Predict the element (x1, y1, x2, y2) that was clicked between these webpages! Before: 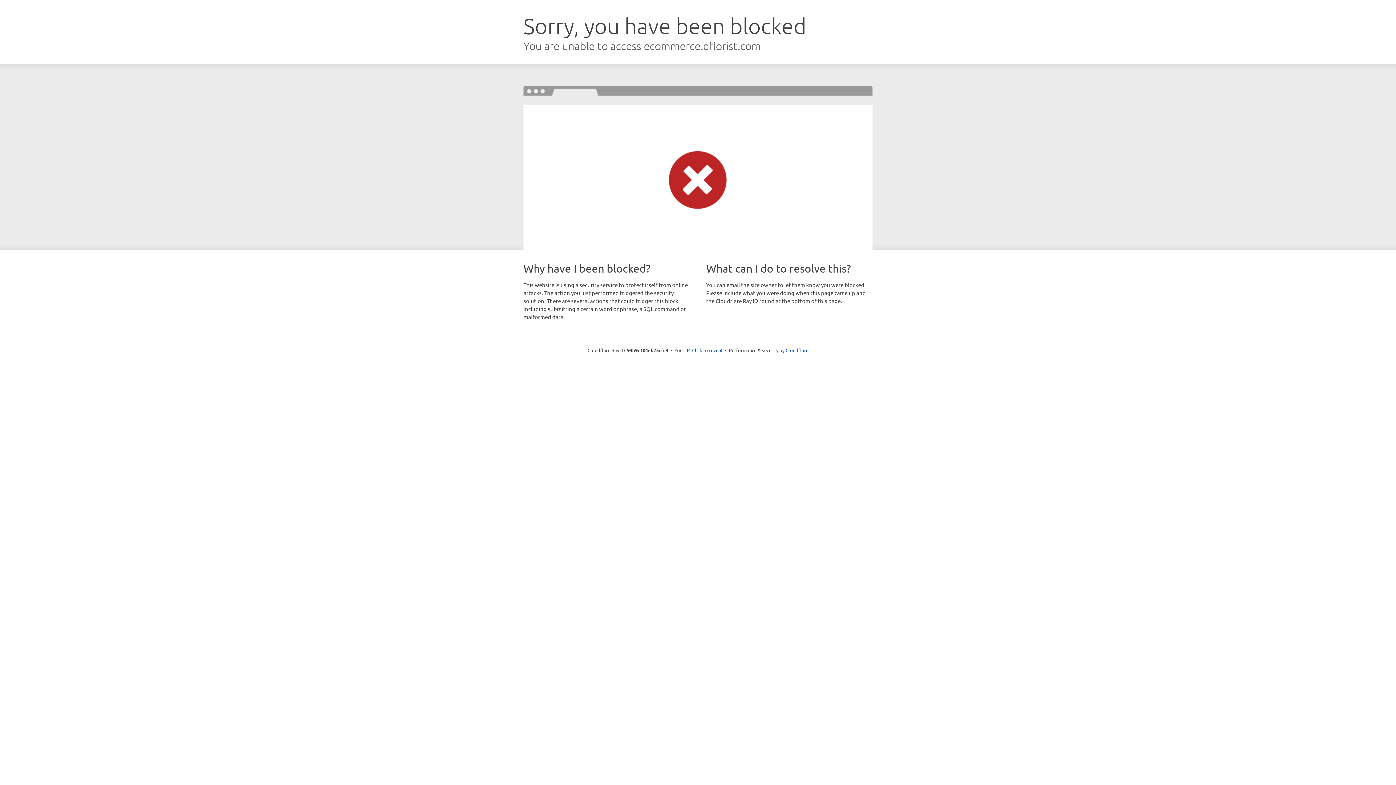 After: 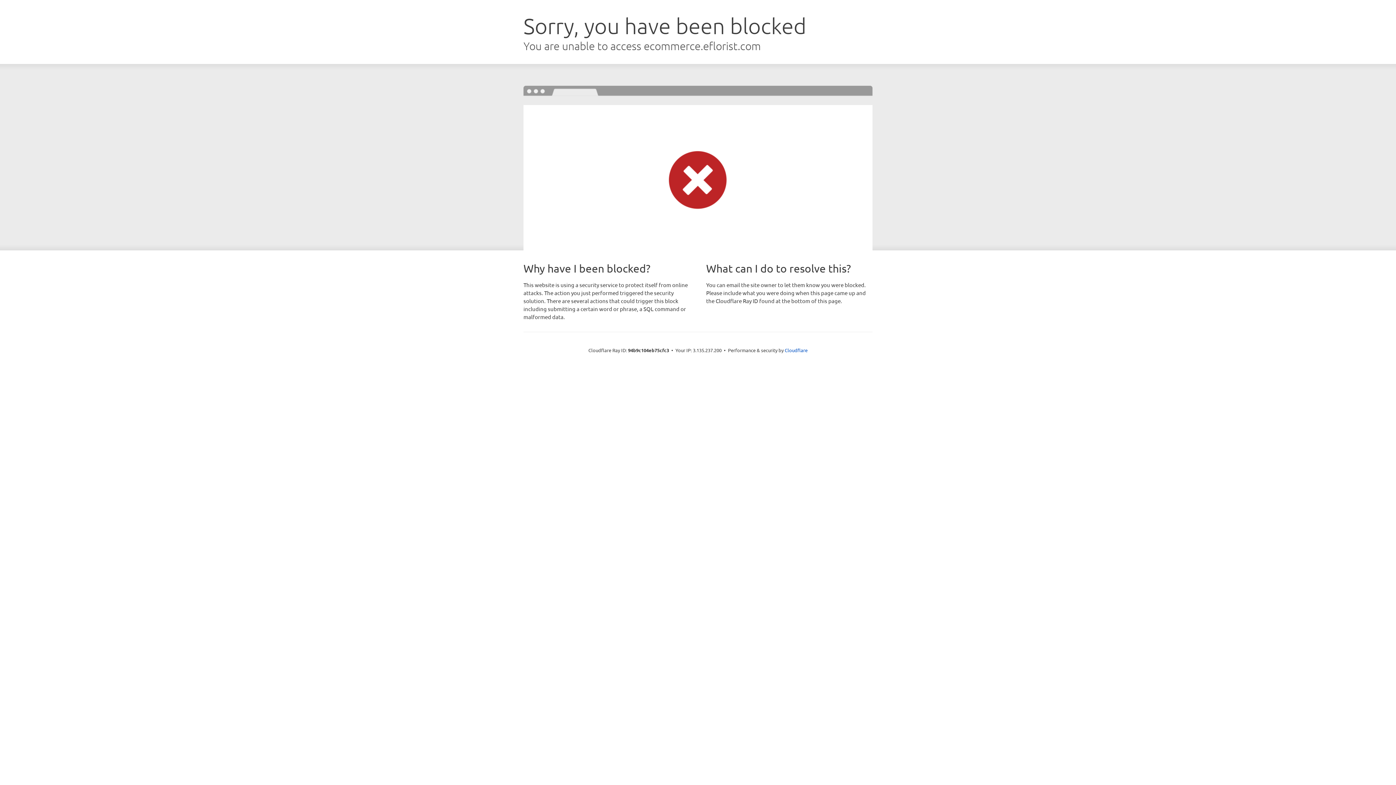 Action: bbox: (692, 346, 722, 353) label: Click to reveal